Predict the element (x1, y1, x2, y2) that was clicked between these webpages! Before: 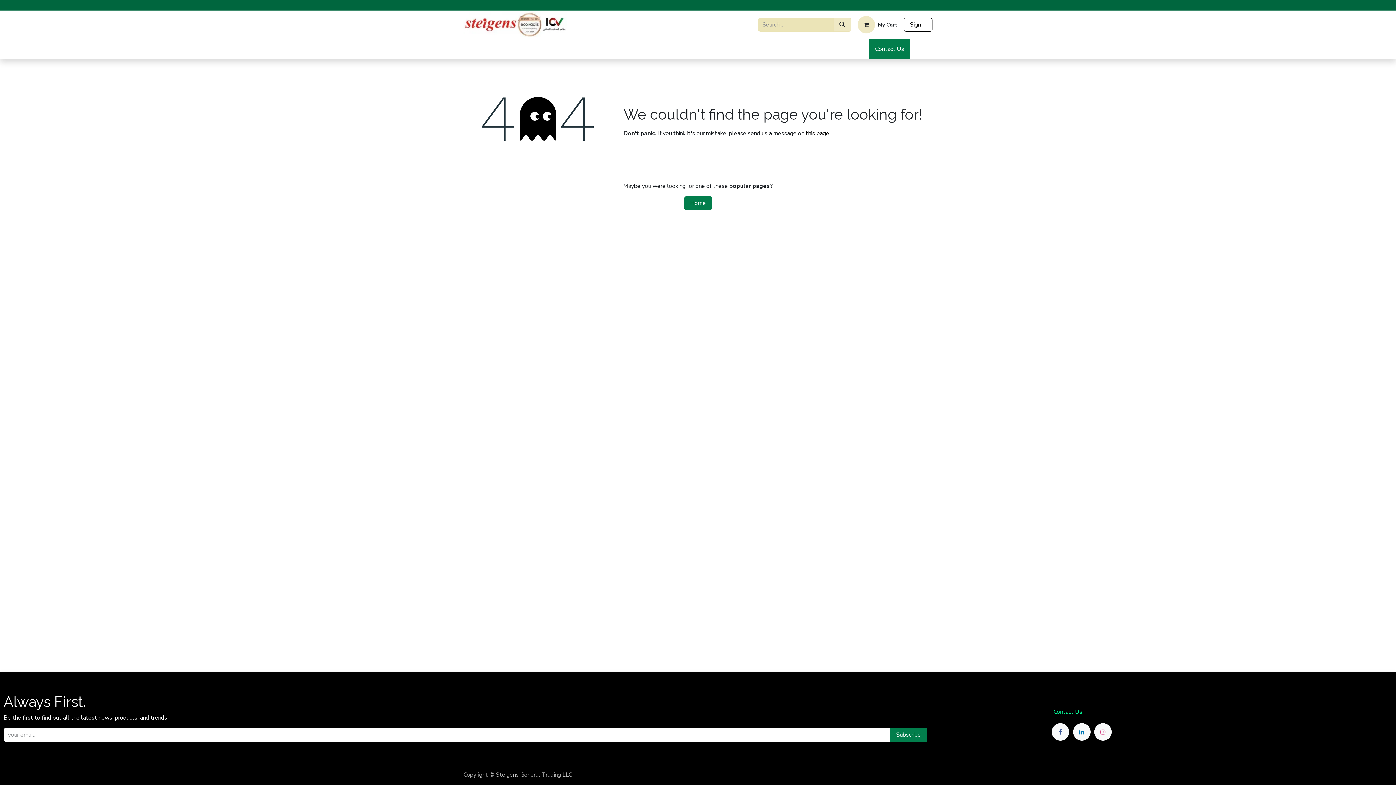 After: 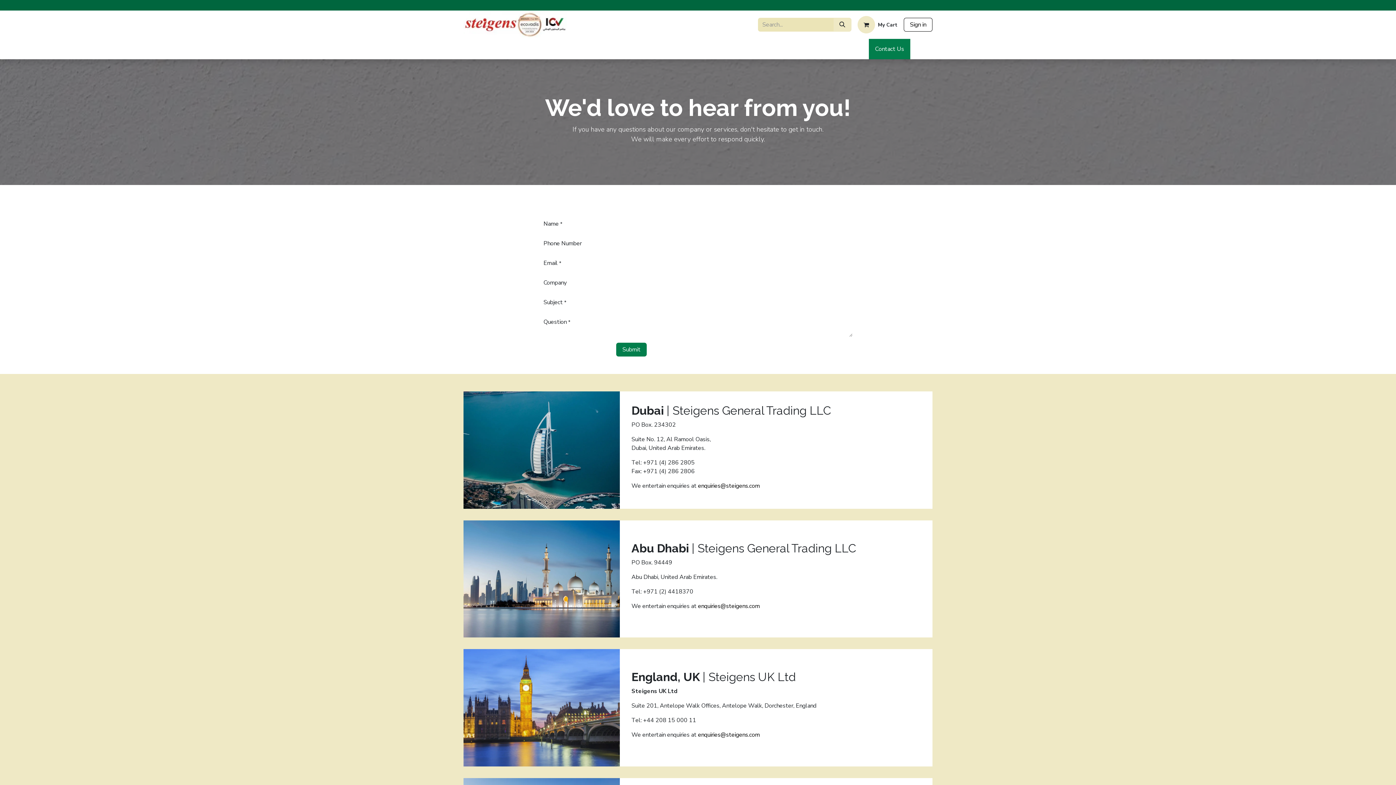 Action: bbox: (805, 129, 829, 137) label: this page